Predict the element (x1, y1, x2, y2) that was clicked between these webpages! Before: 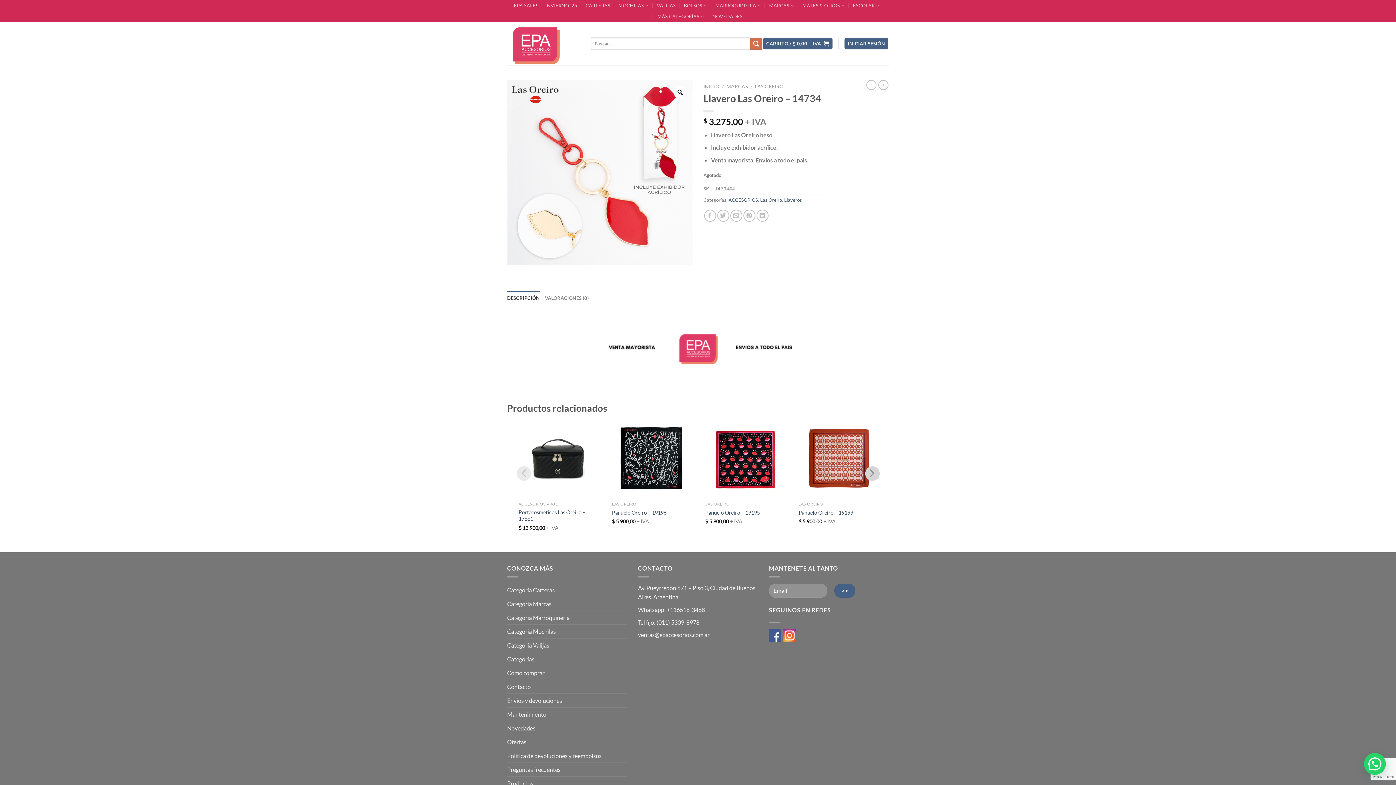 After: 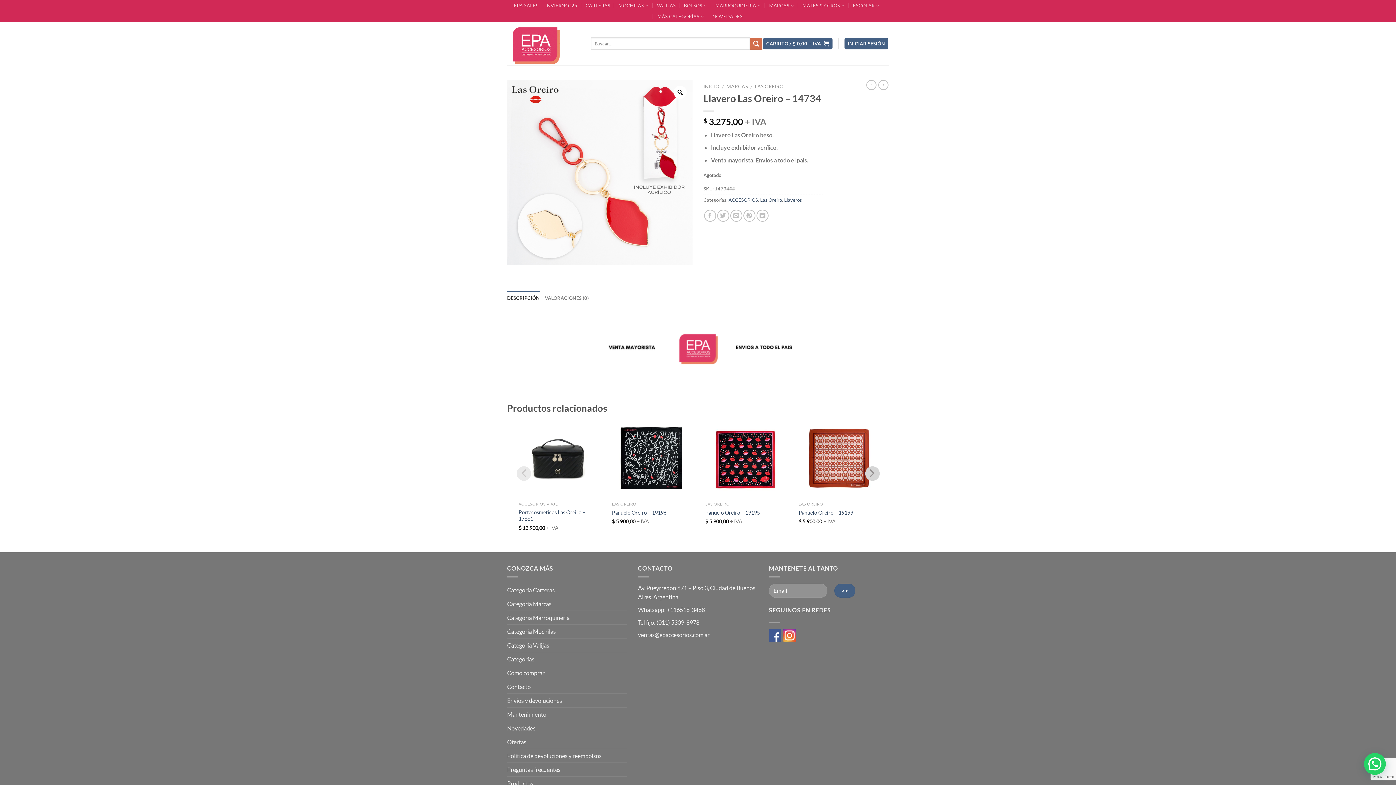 Action: label: DESCRIPCIÓN bbox: (507, 290, 539, 305)